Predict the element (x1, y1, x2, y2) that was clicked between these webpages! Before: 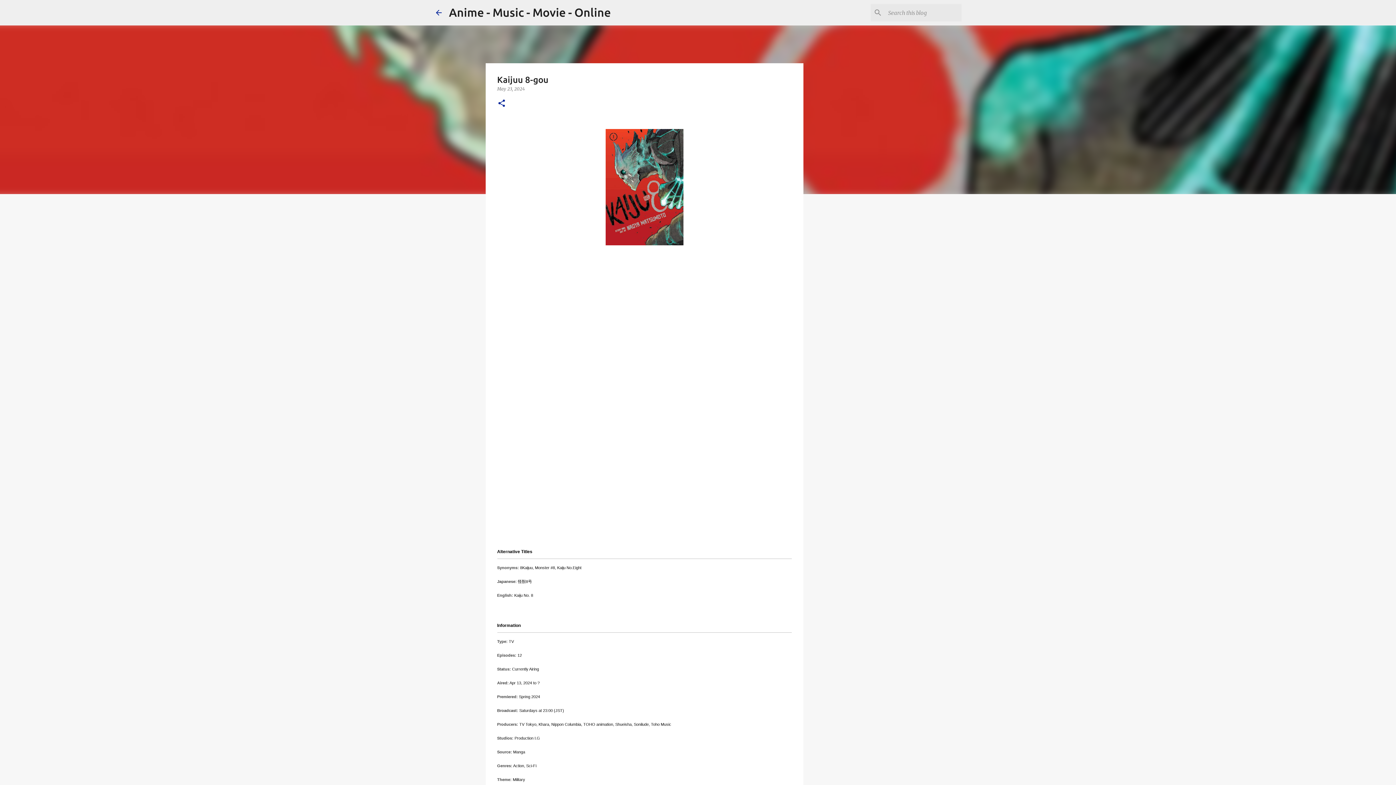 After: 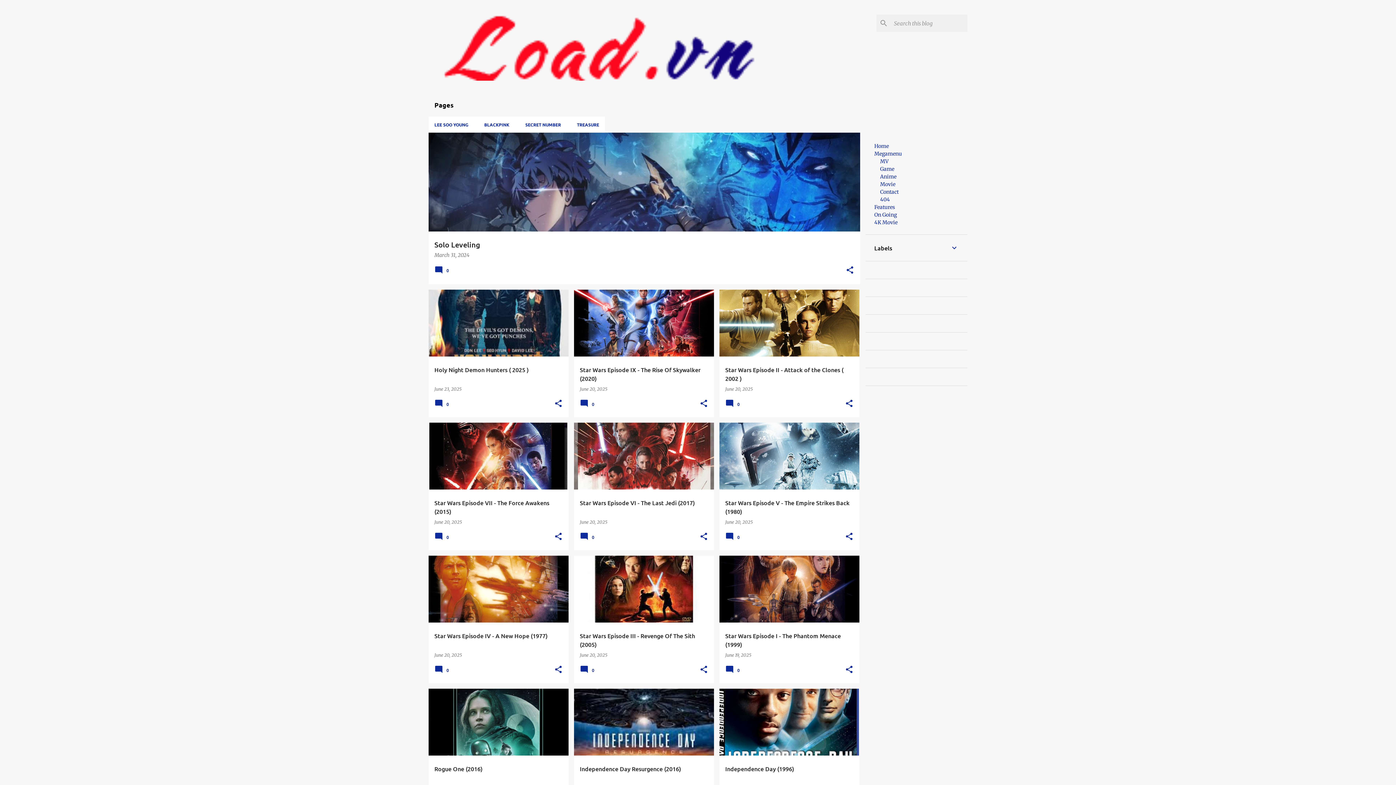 Action: bbox: (449, 5, 610, 18) label: Anime - Music - Movie - Online